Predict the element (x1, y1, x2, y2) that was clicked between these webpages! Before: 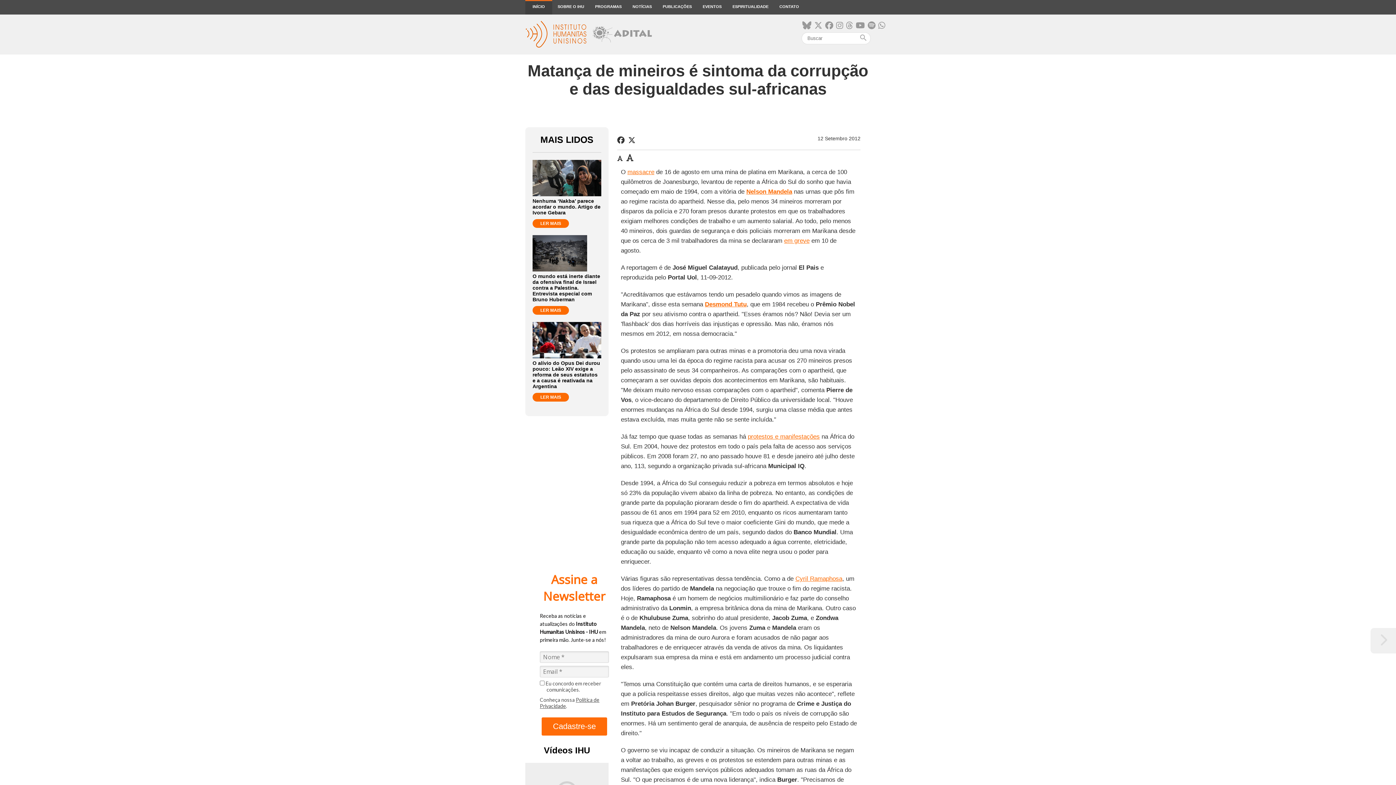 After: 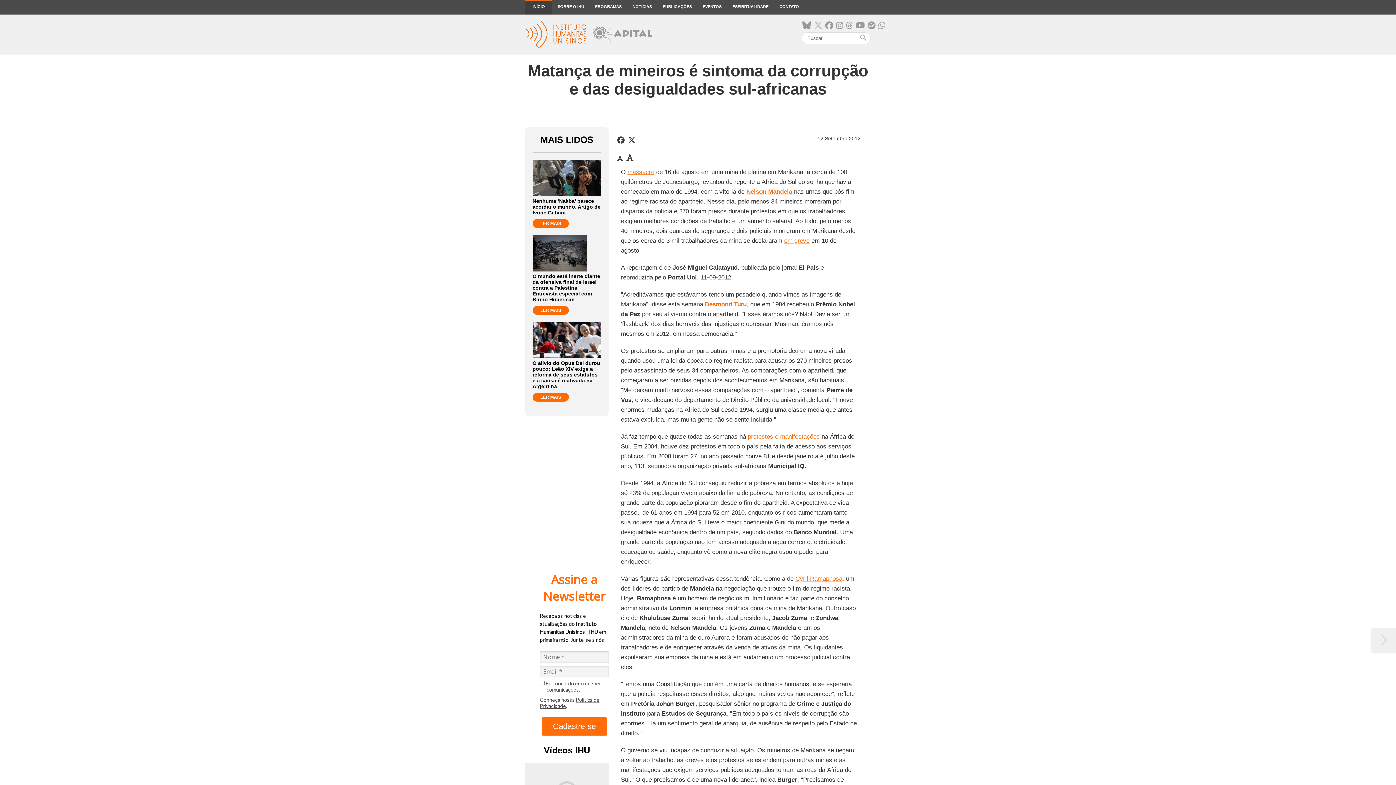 Action: bbox: (814, 21, 822, 30)